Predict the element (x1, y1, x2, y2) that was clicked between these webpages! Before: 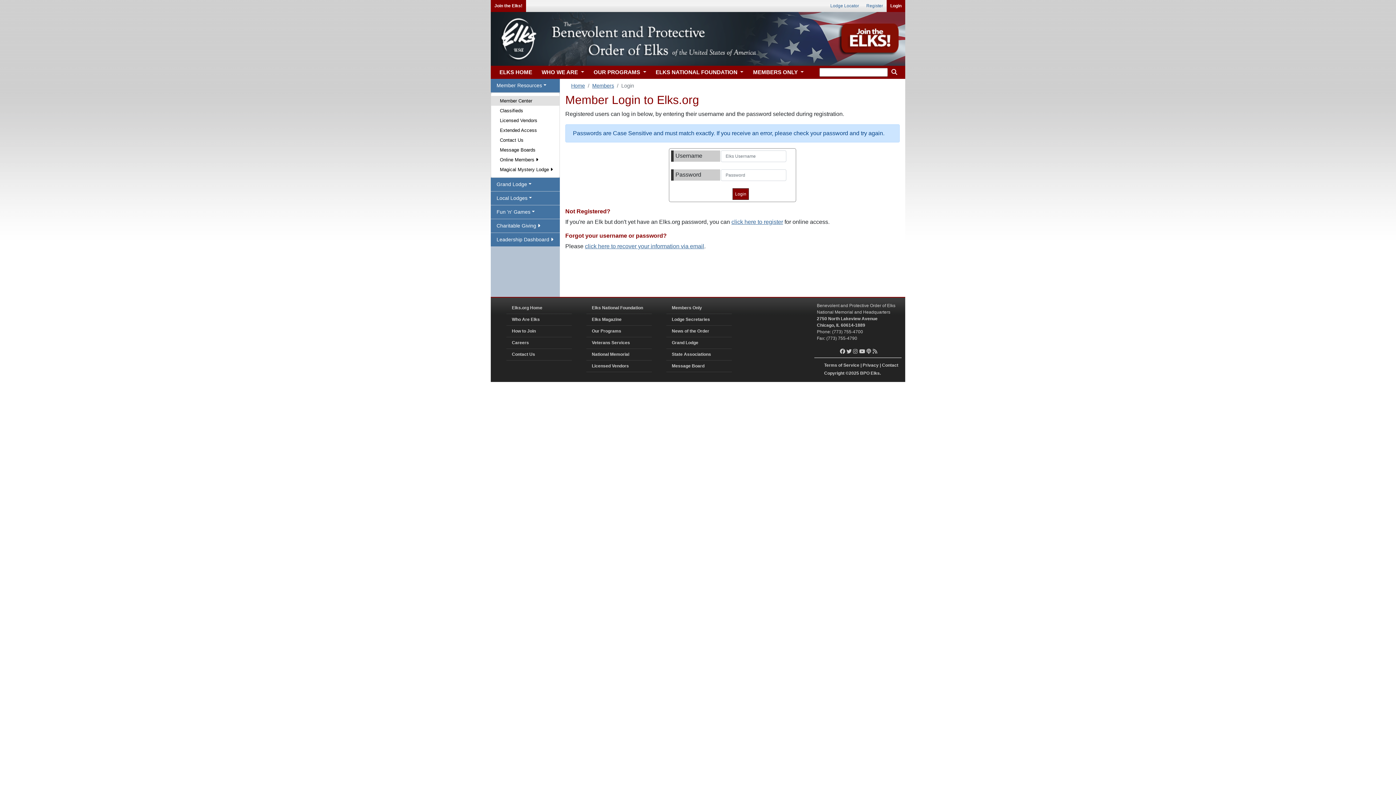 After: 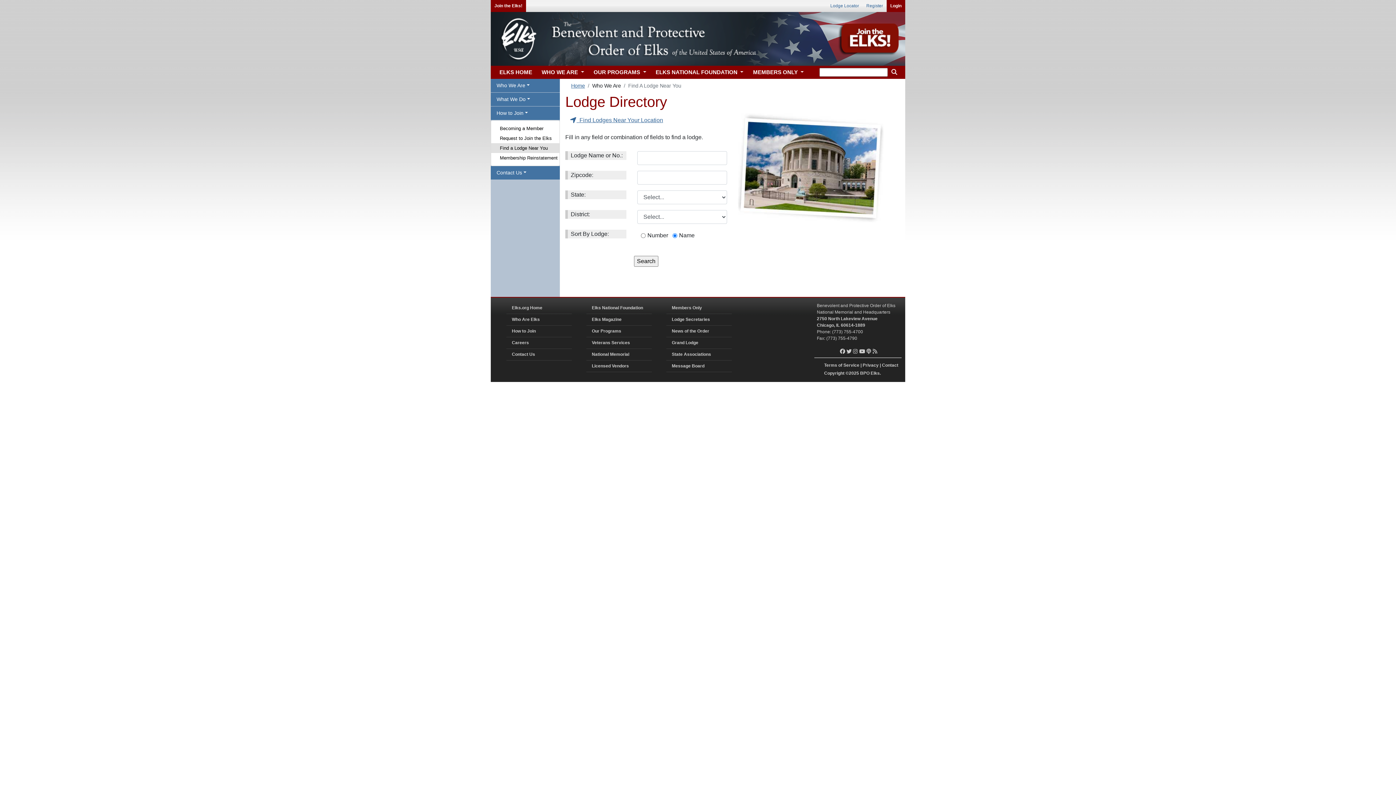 Action: label: Lodge Locator bbox: (826, 0, 862, 12)